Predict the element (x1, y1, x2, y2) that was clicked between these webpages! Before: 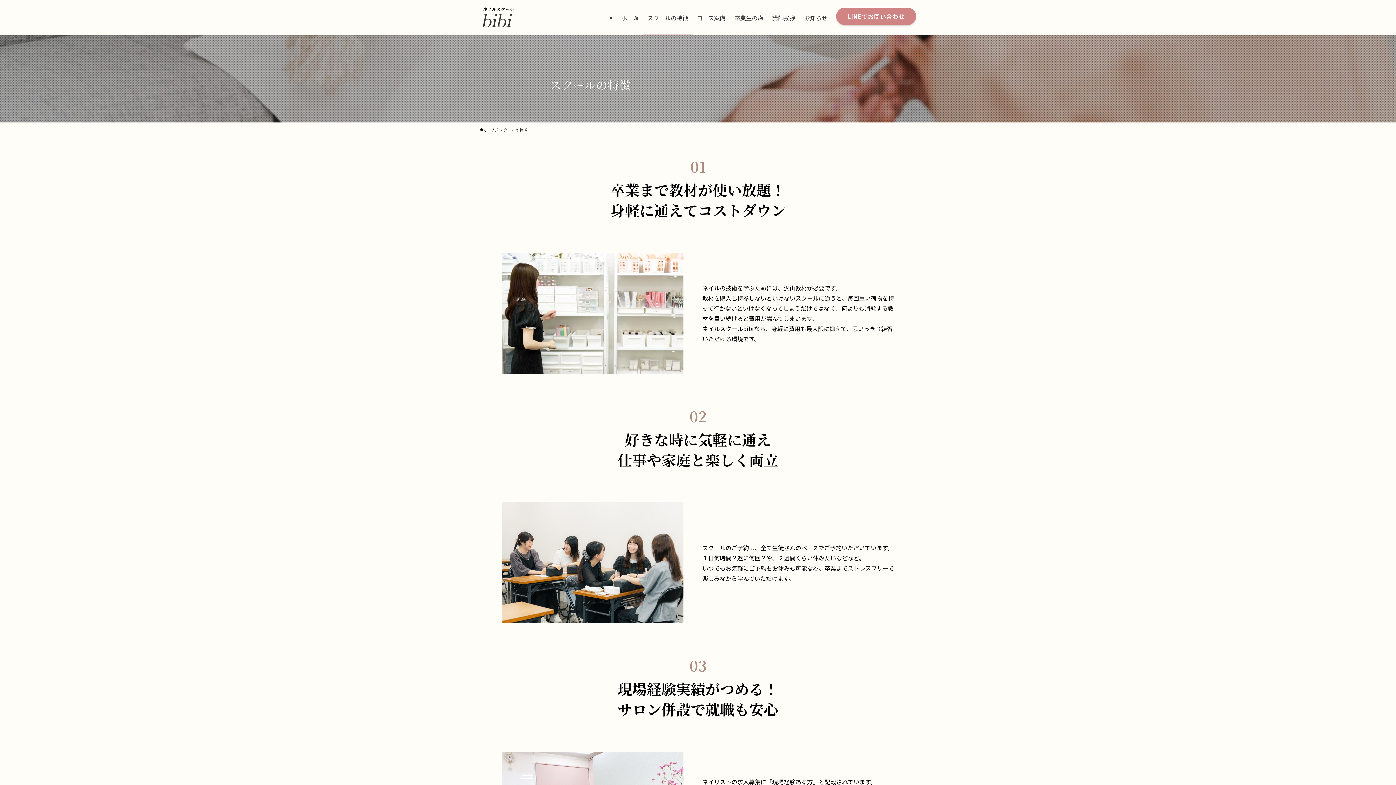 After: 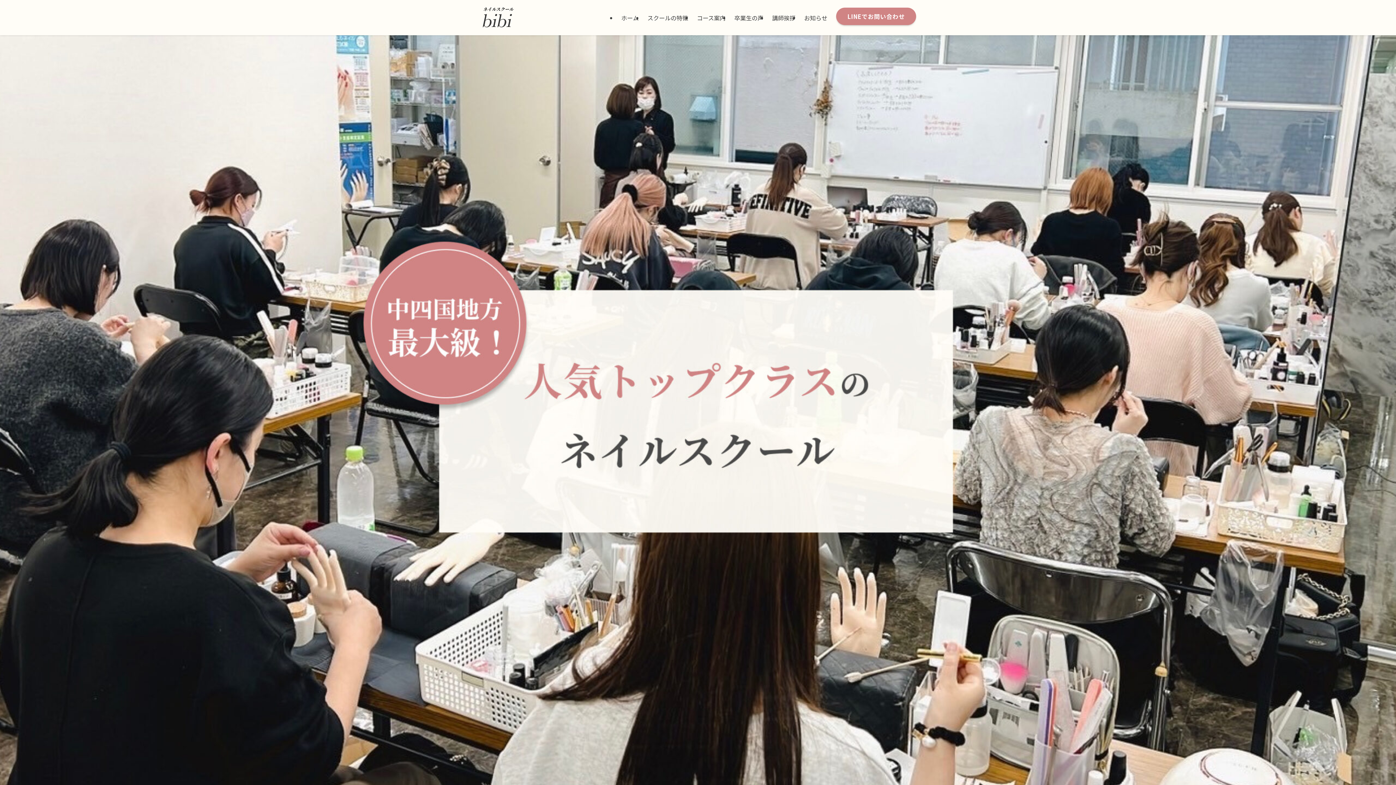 Action: bbox: (617, 0, 643, 35) label: ホーム